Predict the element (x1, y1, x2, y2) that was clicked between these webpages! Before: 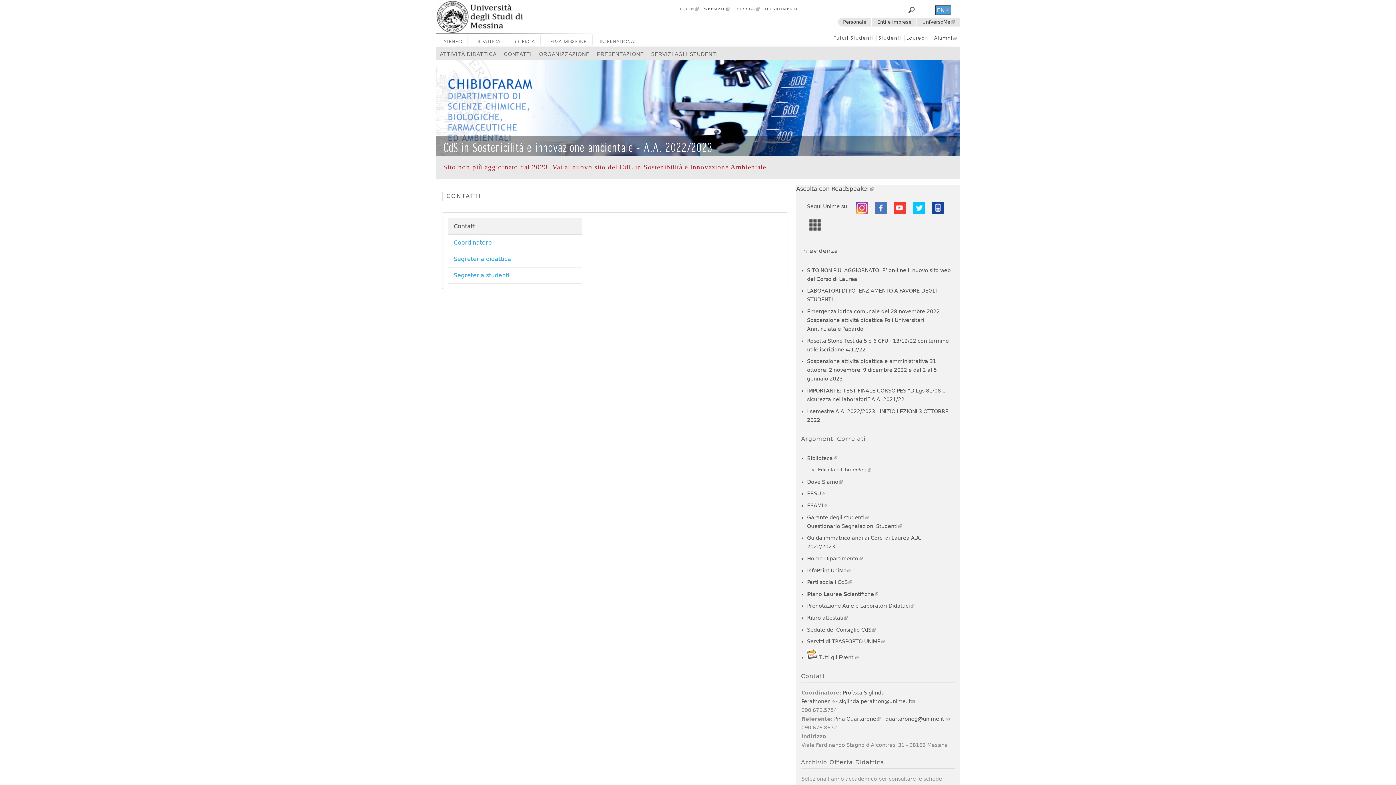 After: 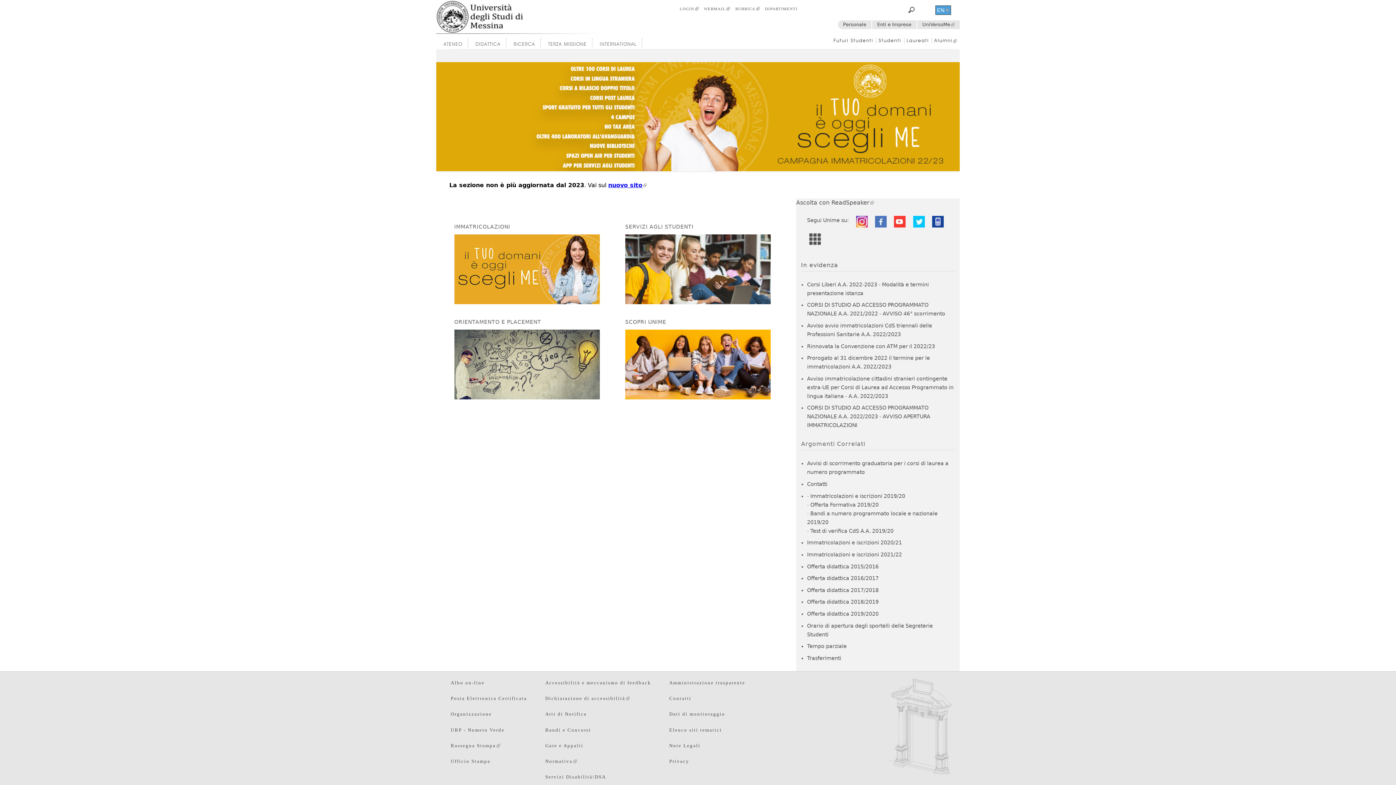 Action: bbox: (833, 36, 873, 40) label: Futuri Studenti